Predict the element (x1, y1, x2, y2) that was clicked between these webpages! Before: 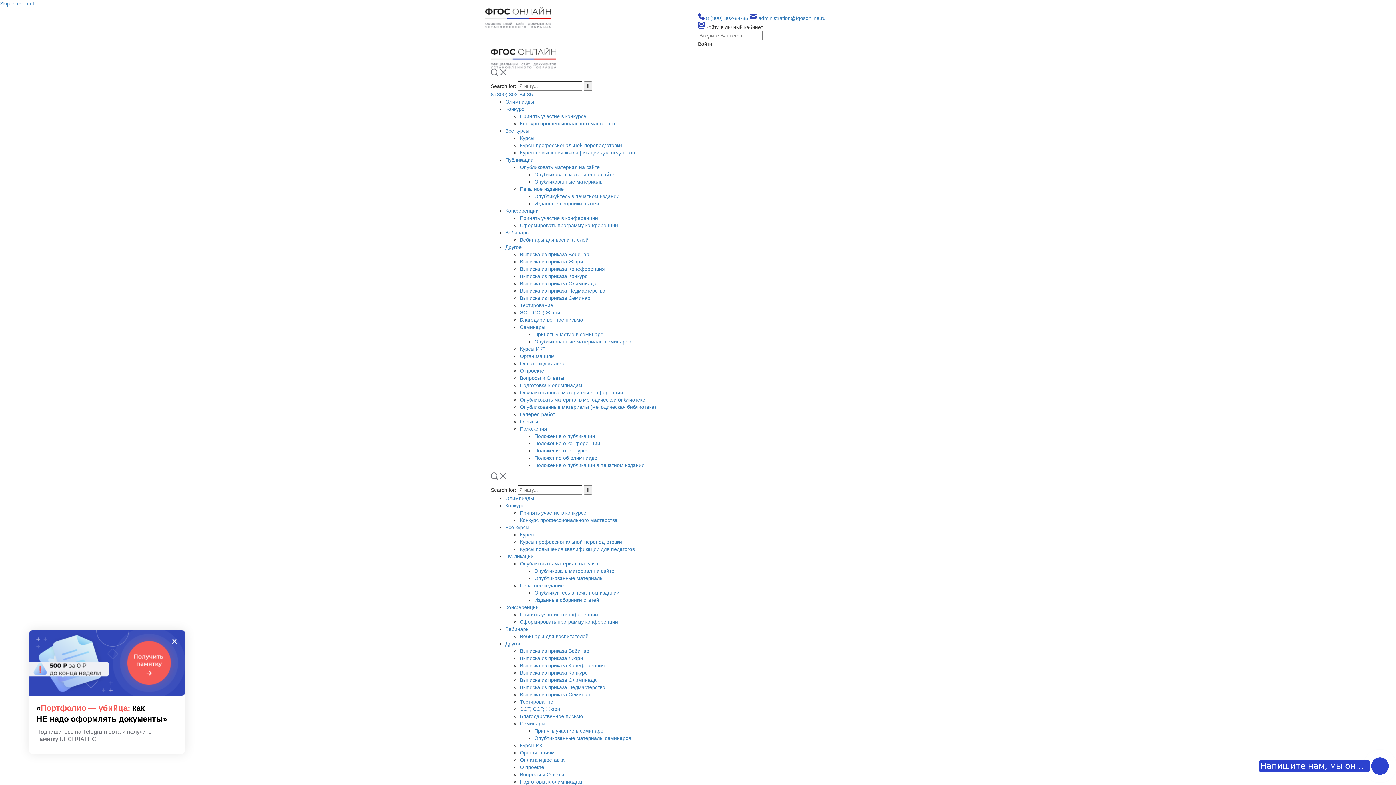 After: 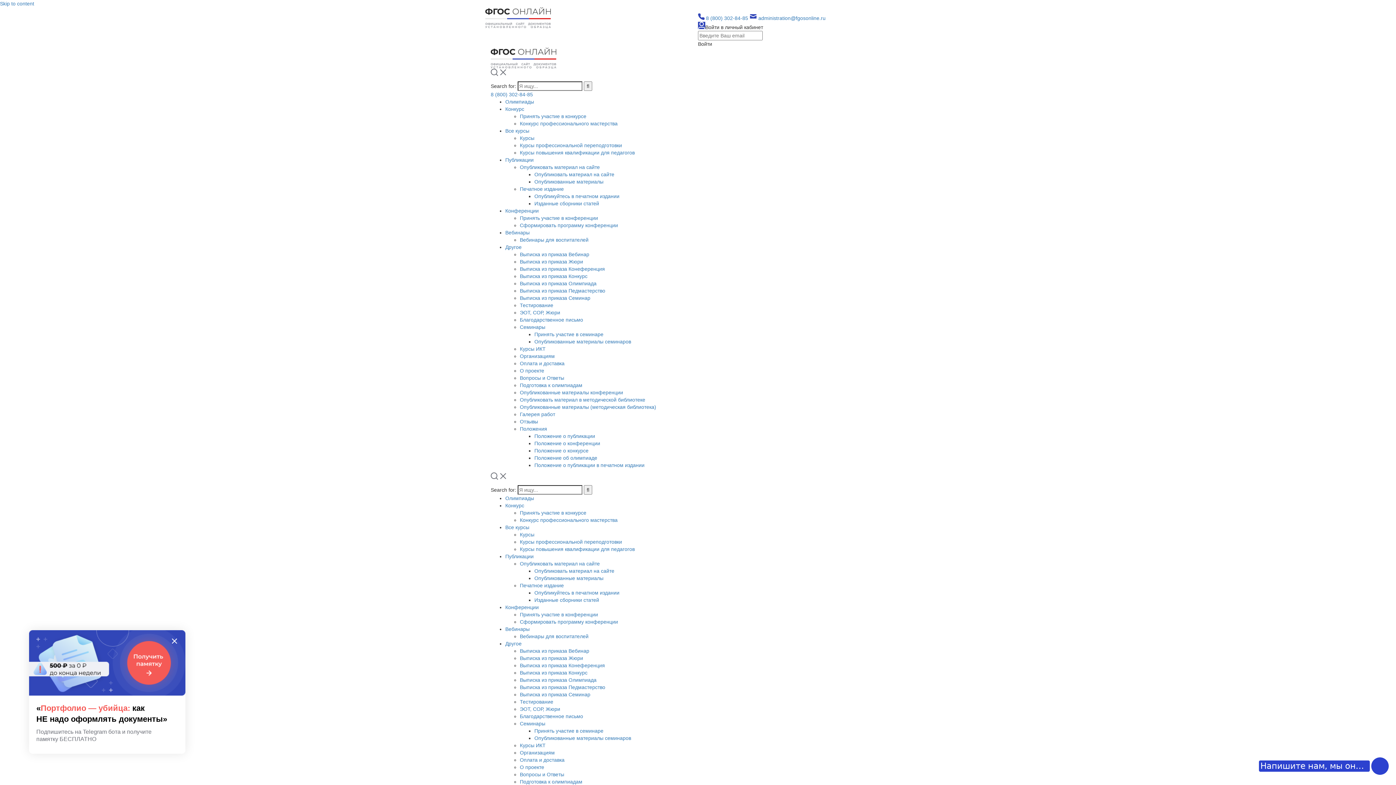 Action: bbox: (534, 575, 603, 581) label: Опубликованные материалы